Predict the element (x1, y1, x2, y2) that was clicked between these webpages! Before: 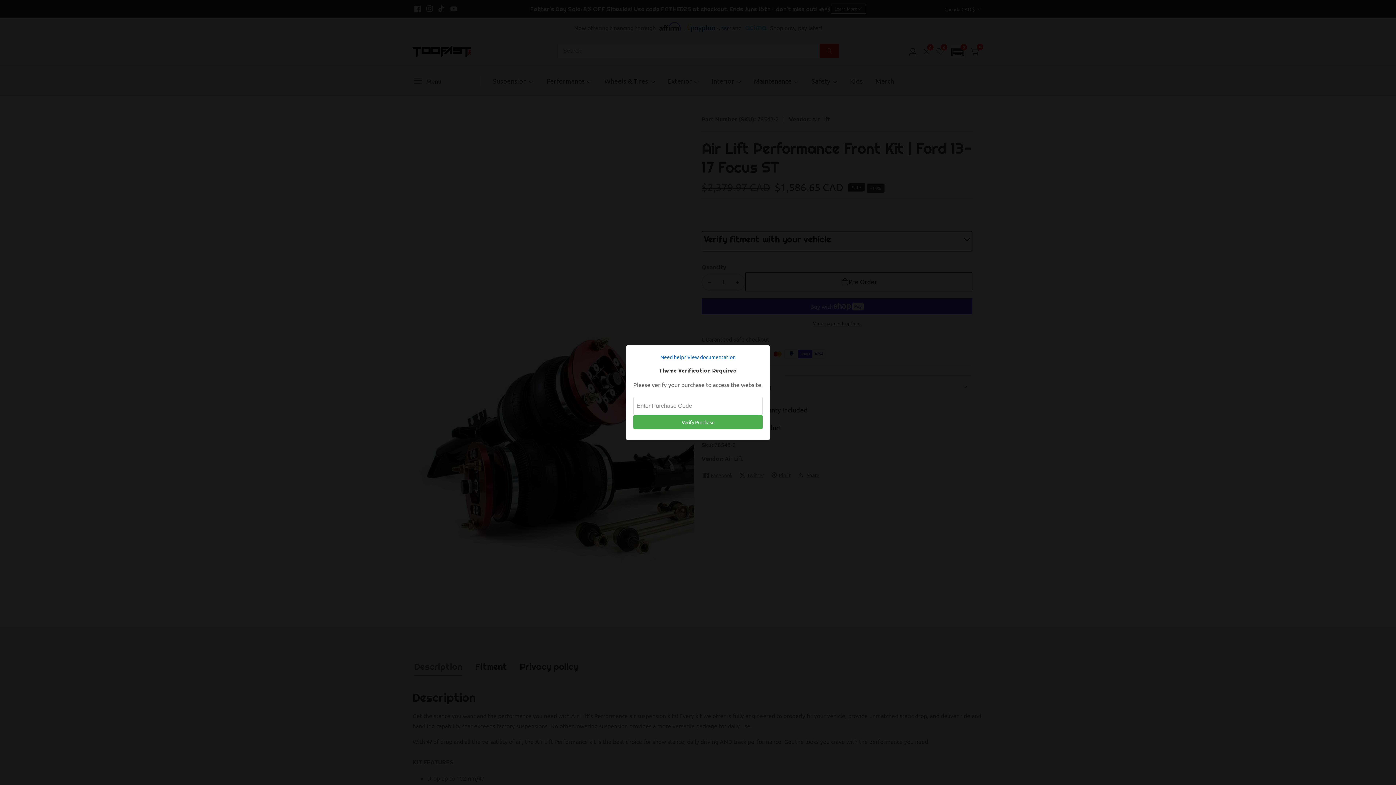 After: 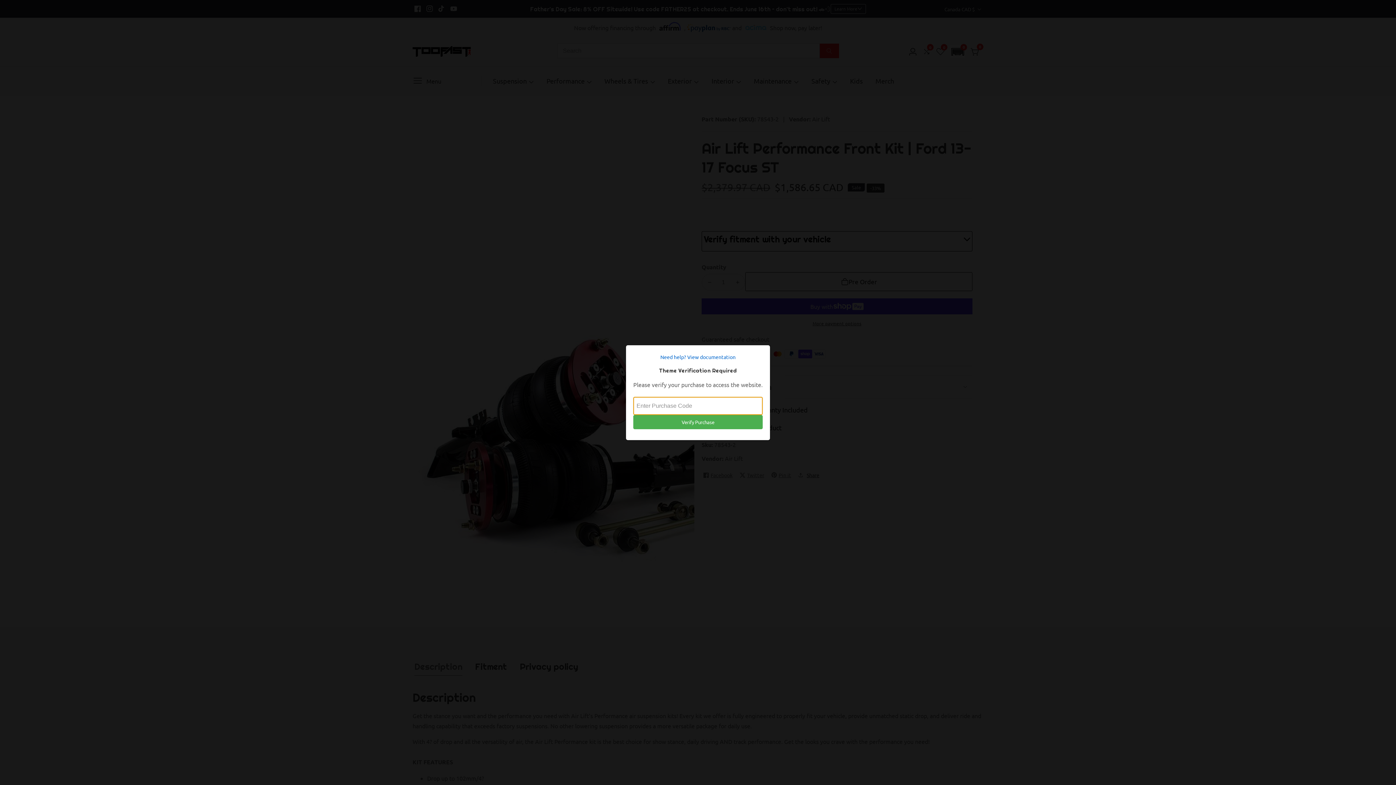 Action: bbox: (633, 415, 762, 429) label: Verify Purchase